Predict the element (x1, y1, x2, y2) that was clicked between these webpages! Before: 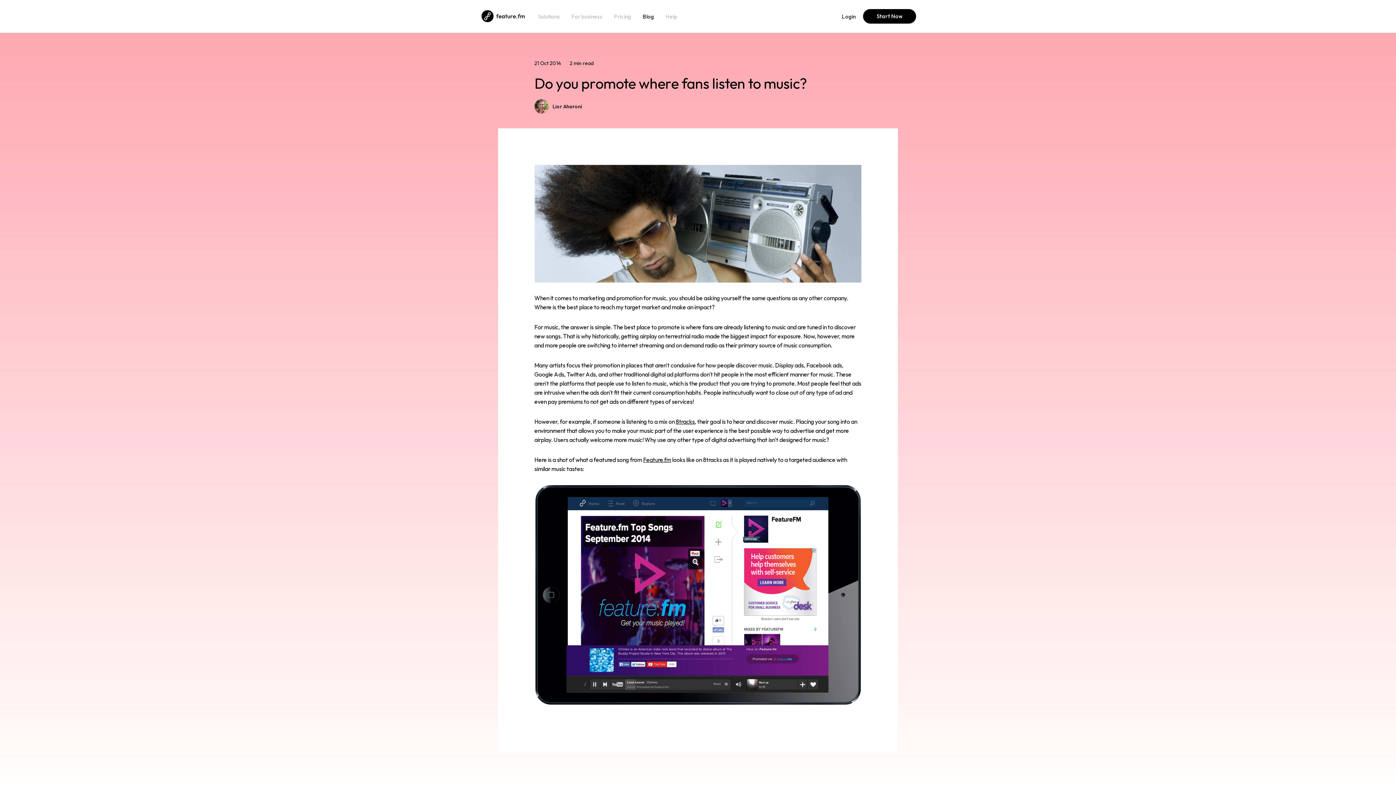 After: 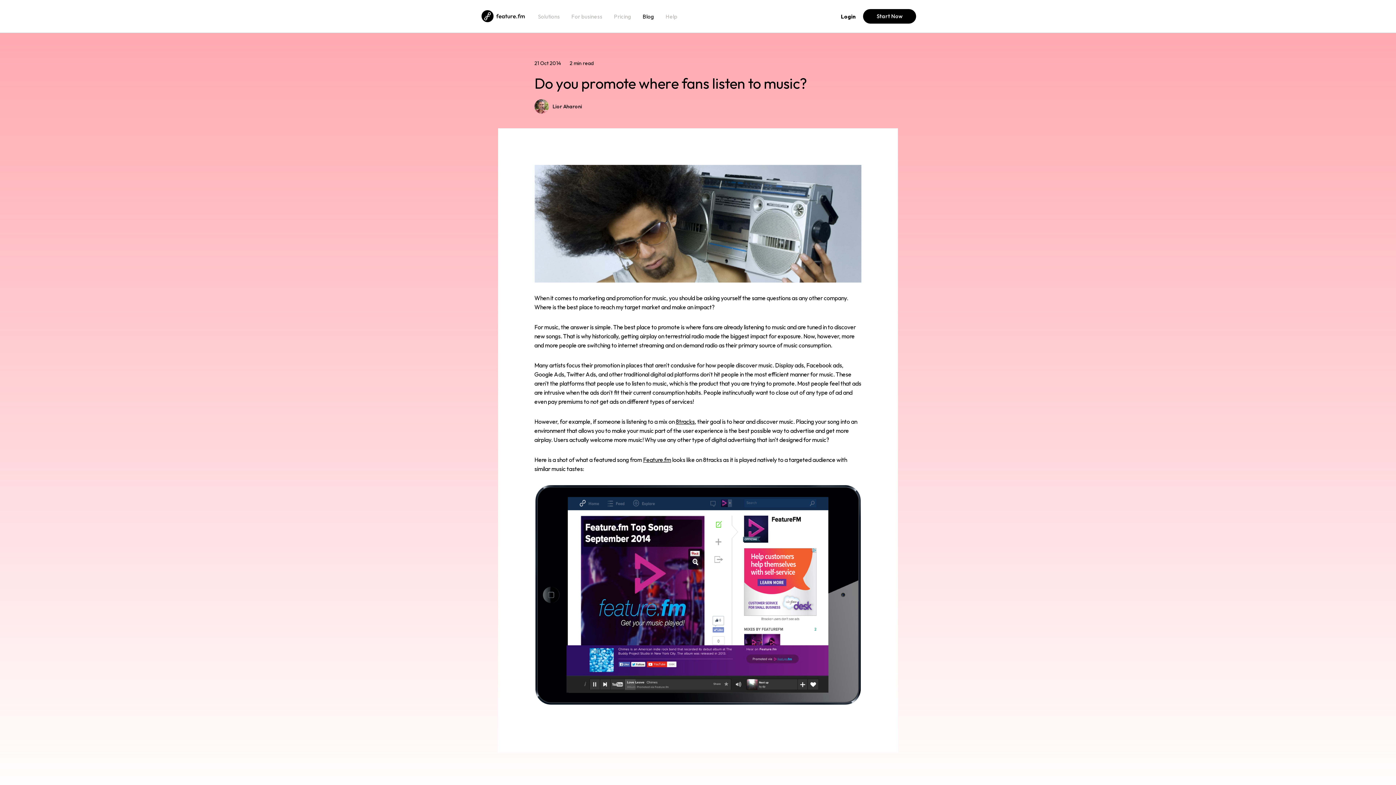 Action: label: Login bbox: (842, 12, 856, 20)